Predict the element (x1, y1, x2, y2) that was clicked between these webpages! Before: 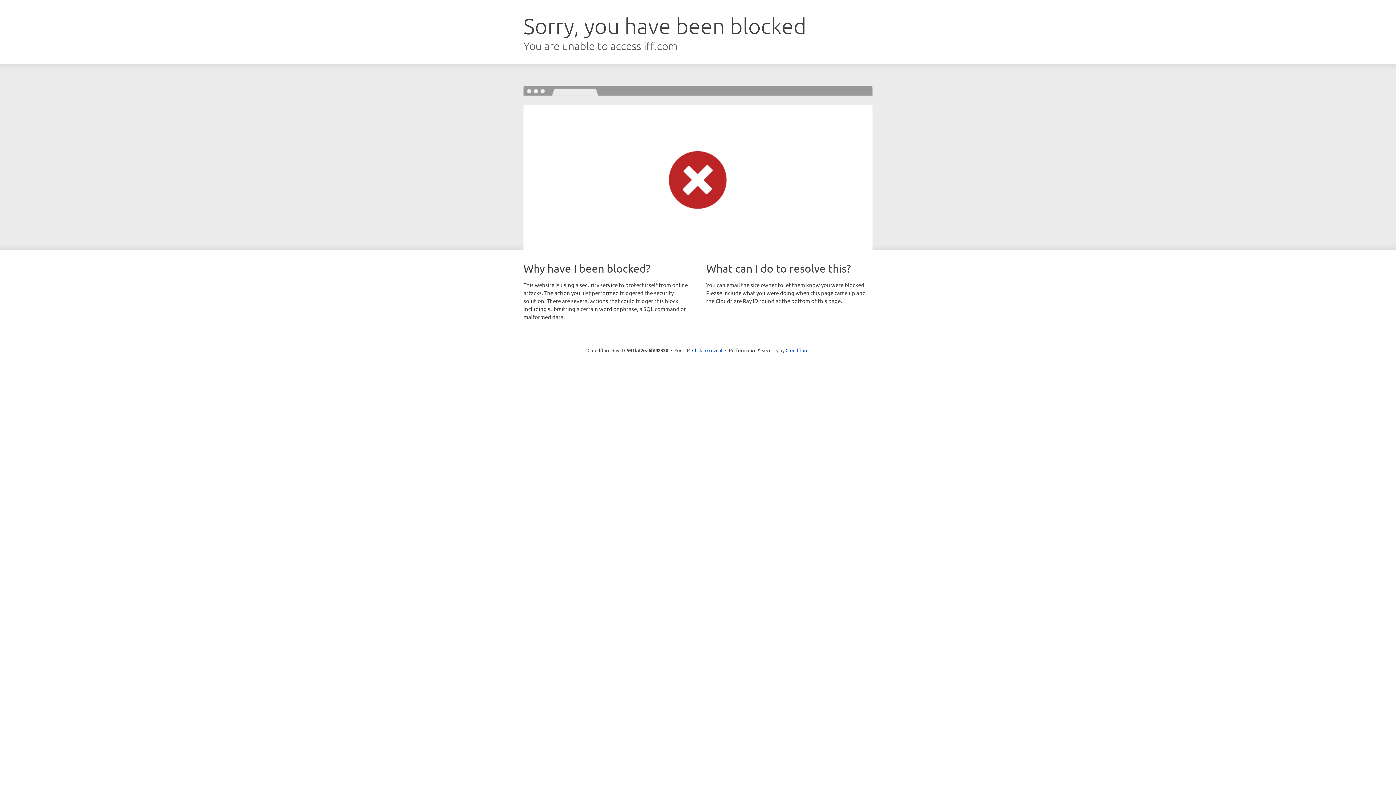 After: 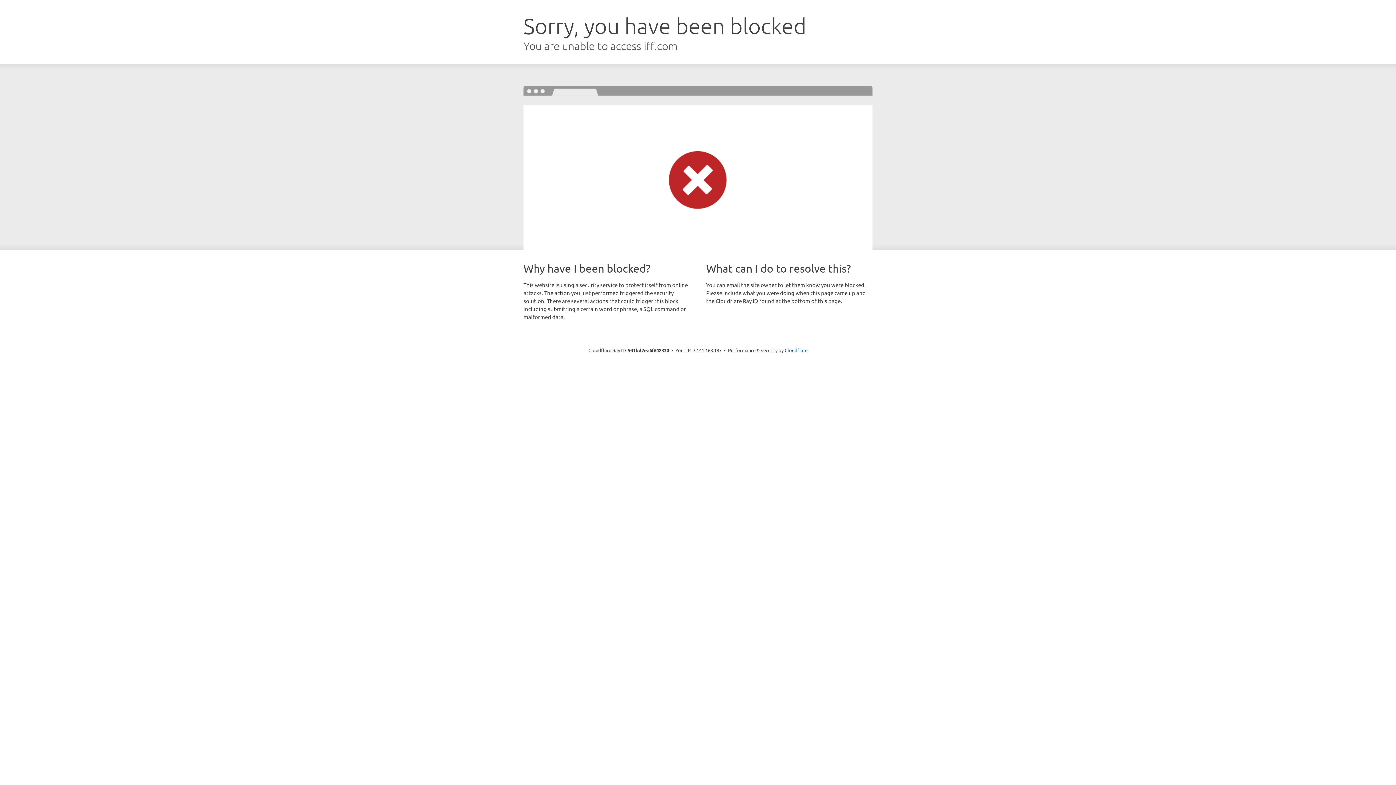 Action: label: Click to reveal bbox: (692, 346, 722, 353)